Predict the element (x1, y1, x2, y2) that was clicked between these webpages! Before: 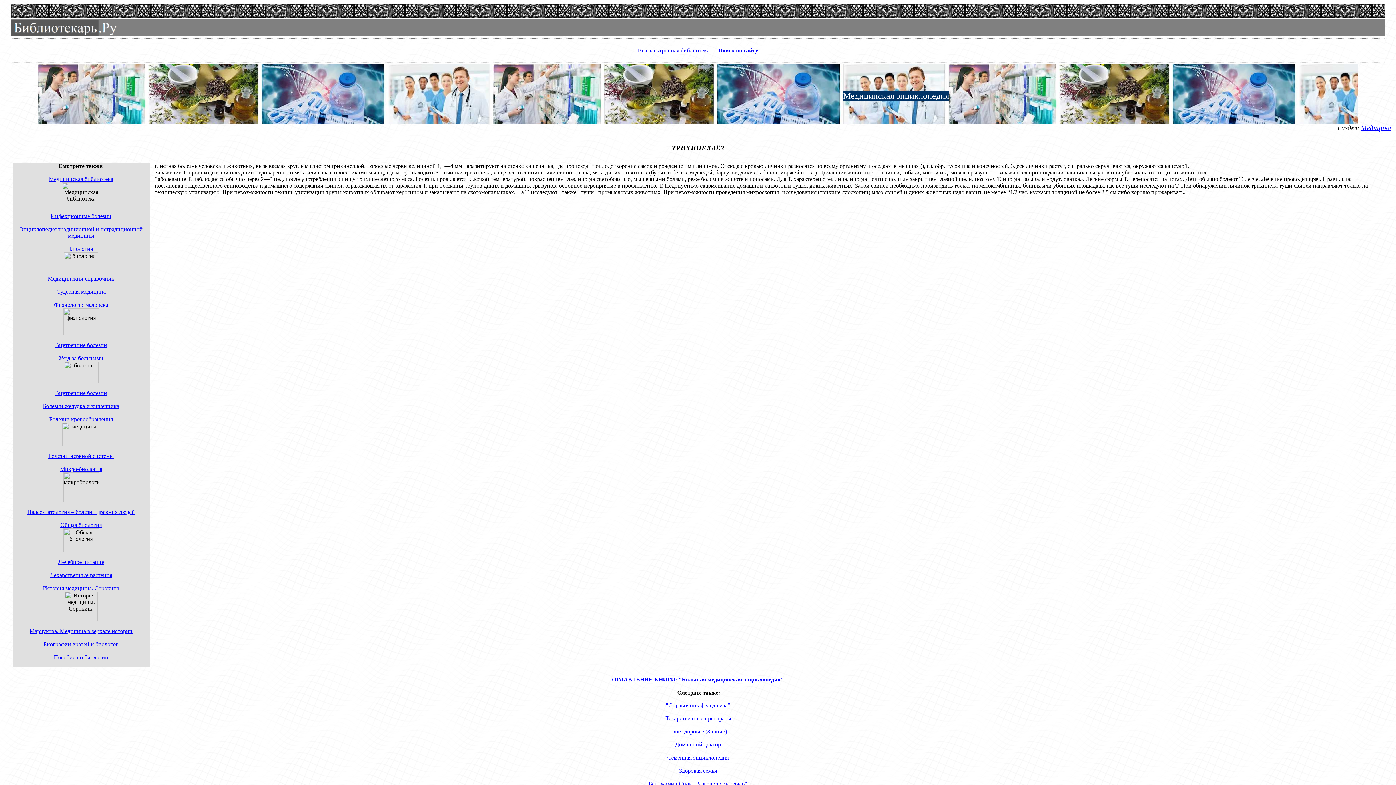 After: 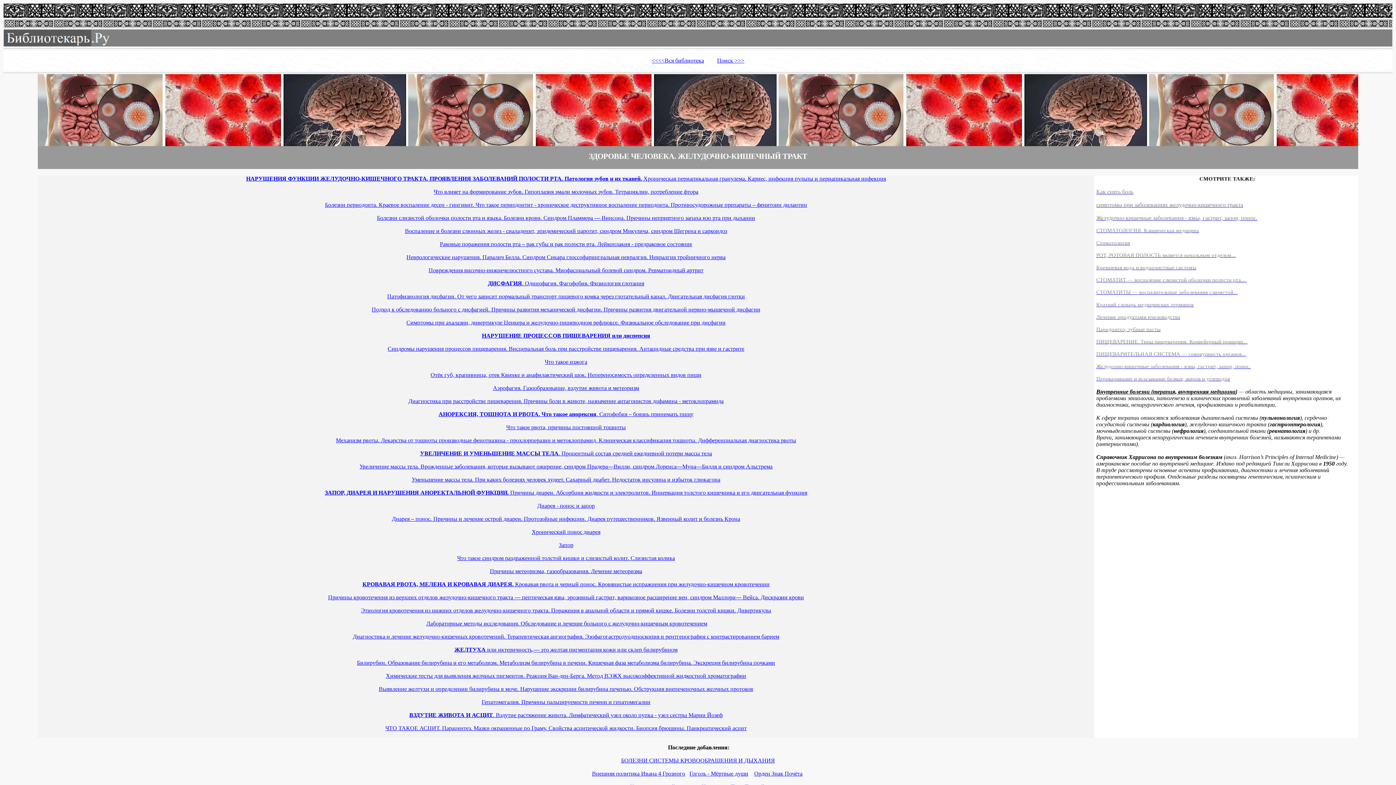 Action: label: Болезни желудка и кишечника bbox: (42, 403, 119, 409)